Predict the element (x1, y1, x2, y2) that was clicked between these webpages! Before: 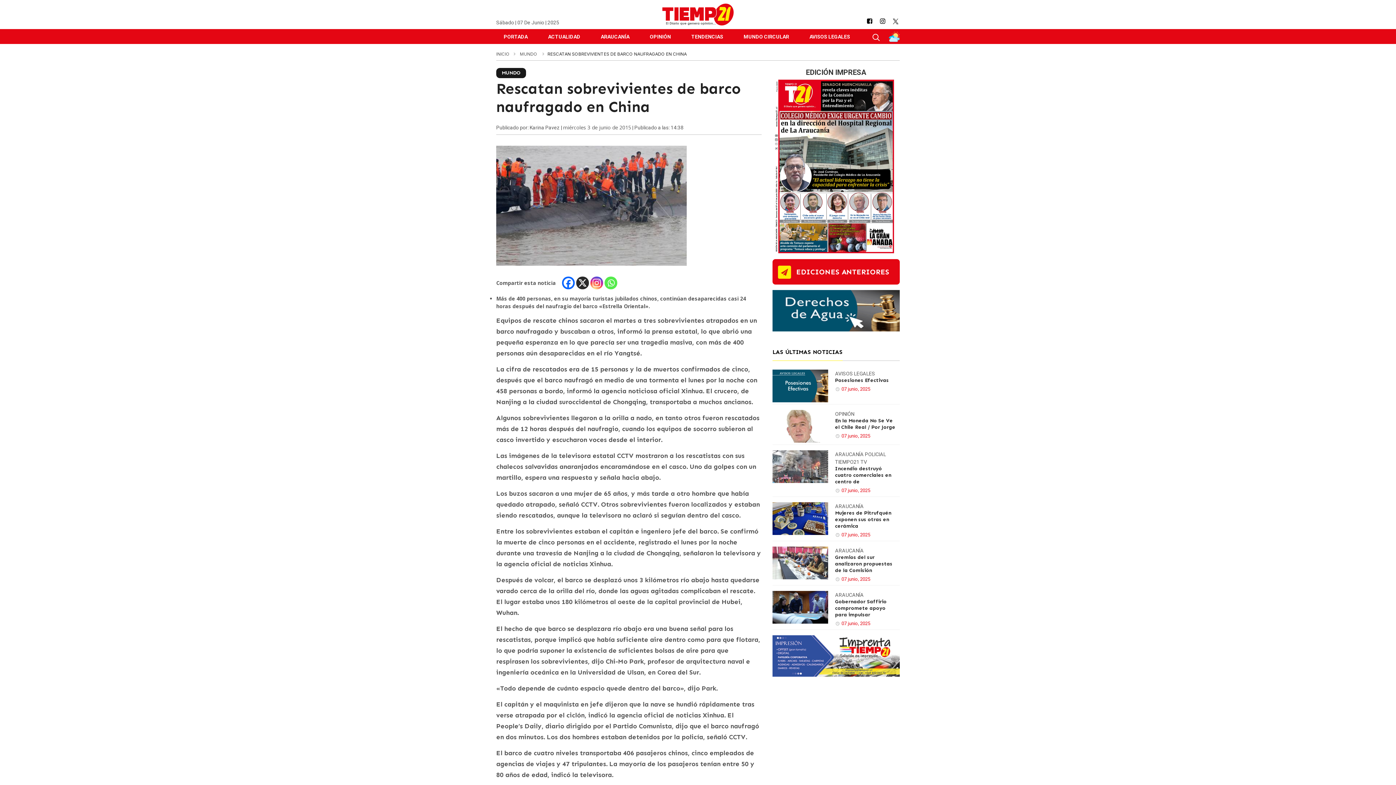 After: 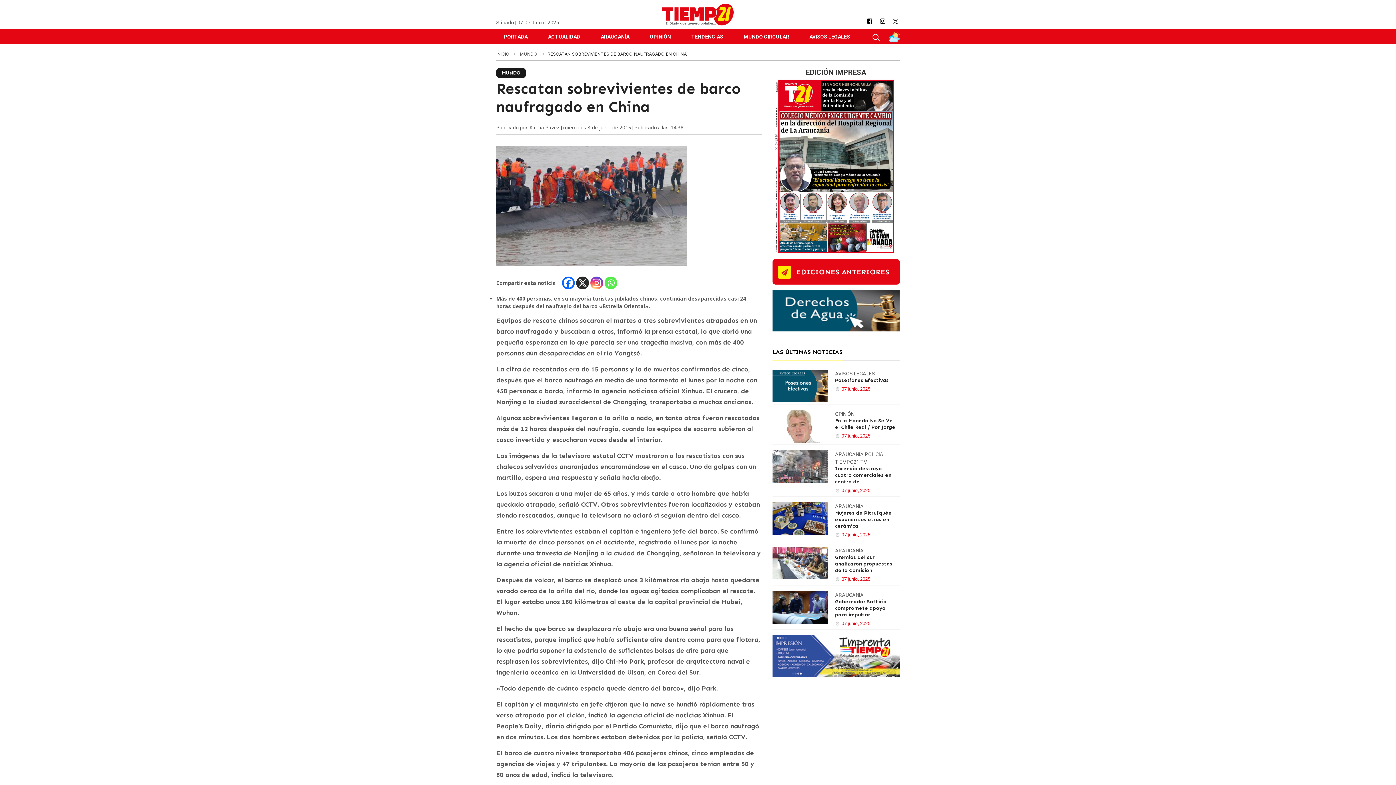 Action: label: Instagram bbox: (590, 276, 603, 289)